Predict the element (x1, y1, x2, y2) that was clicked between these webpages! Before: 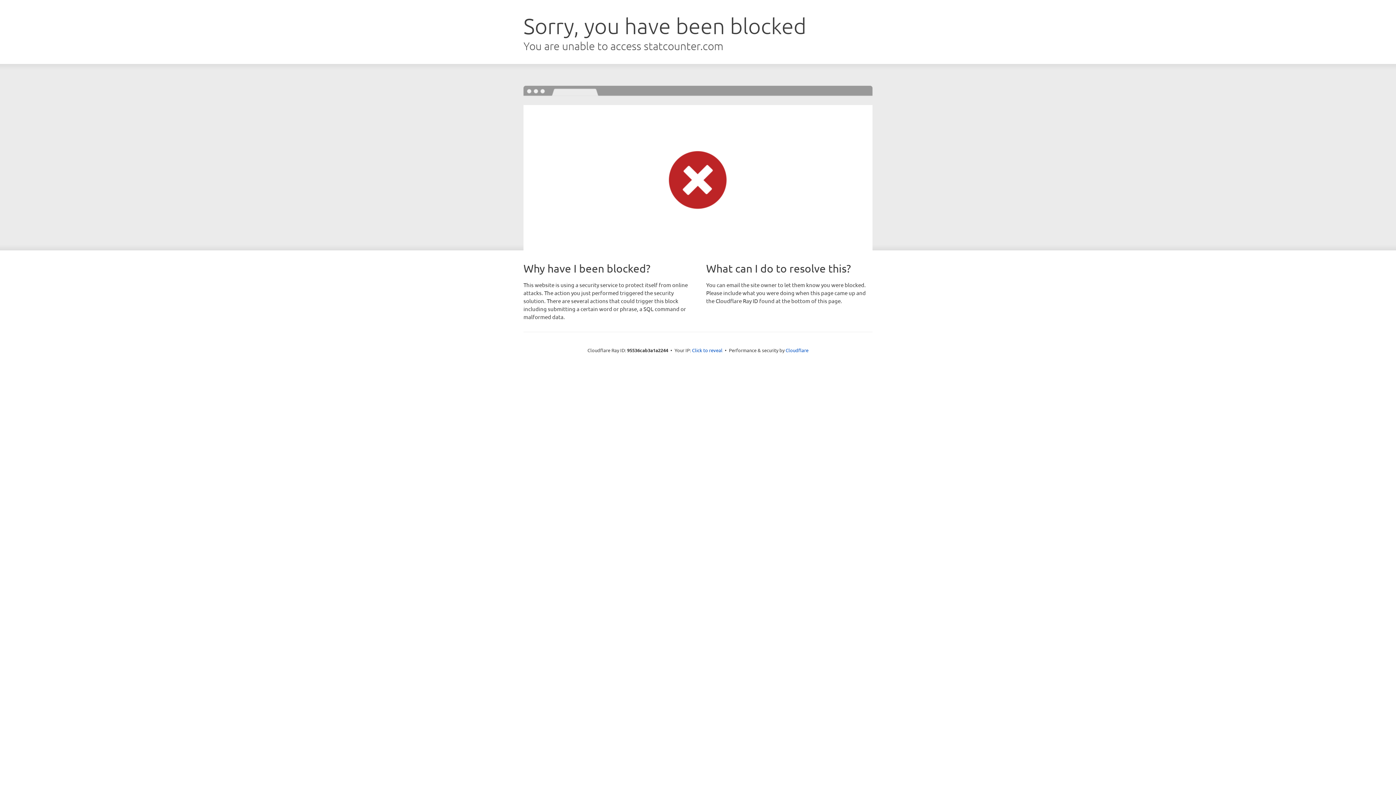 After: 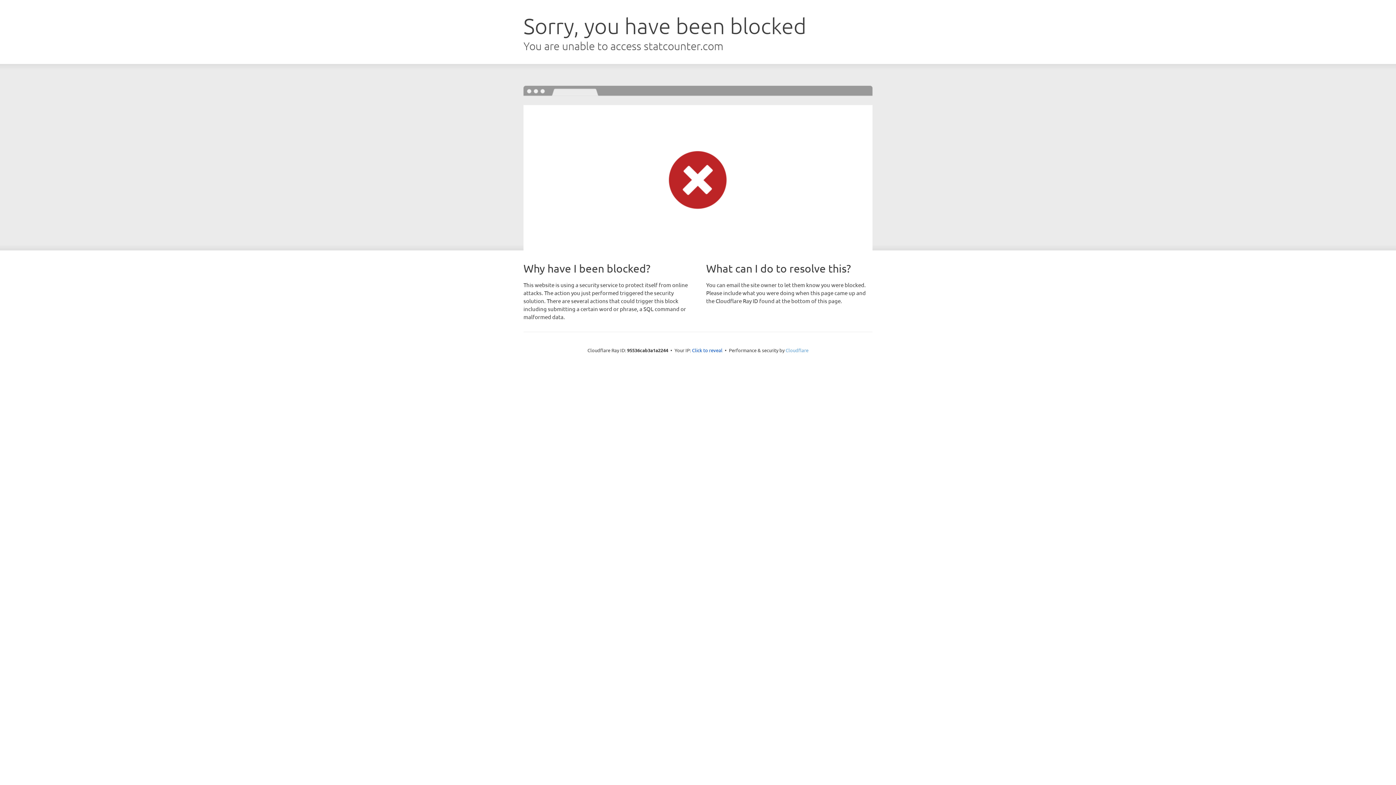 Action: bbox: (785, 347, 808, 353) label: Cloudflare